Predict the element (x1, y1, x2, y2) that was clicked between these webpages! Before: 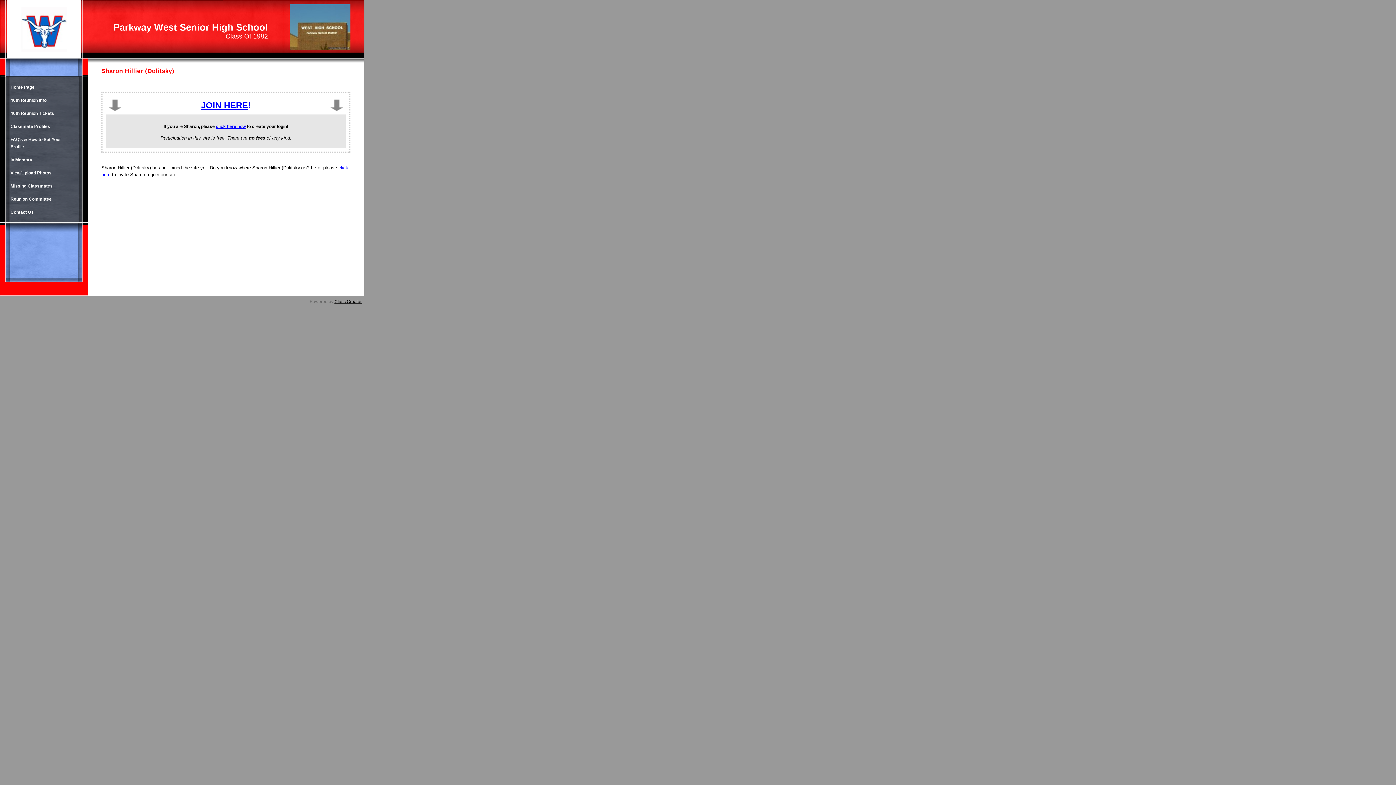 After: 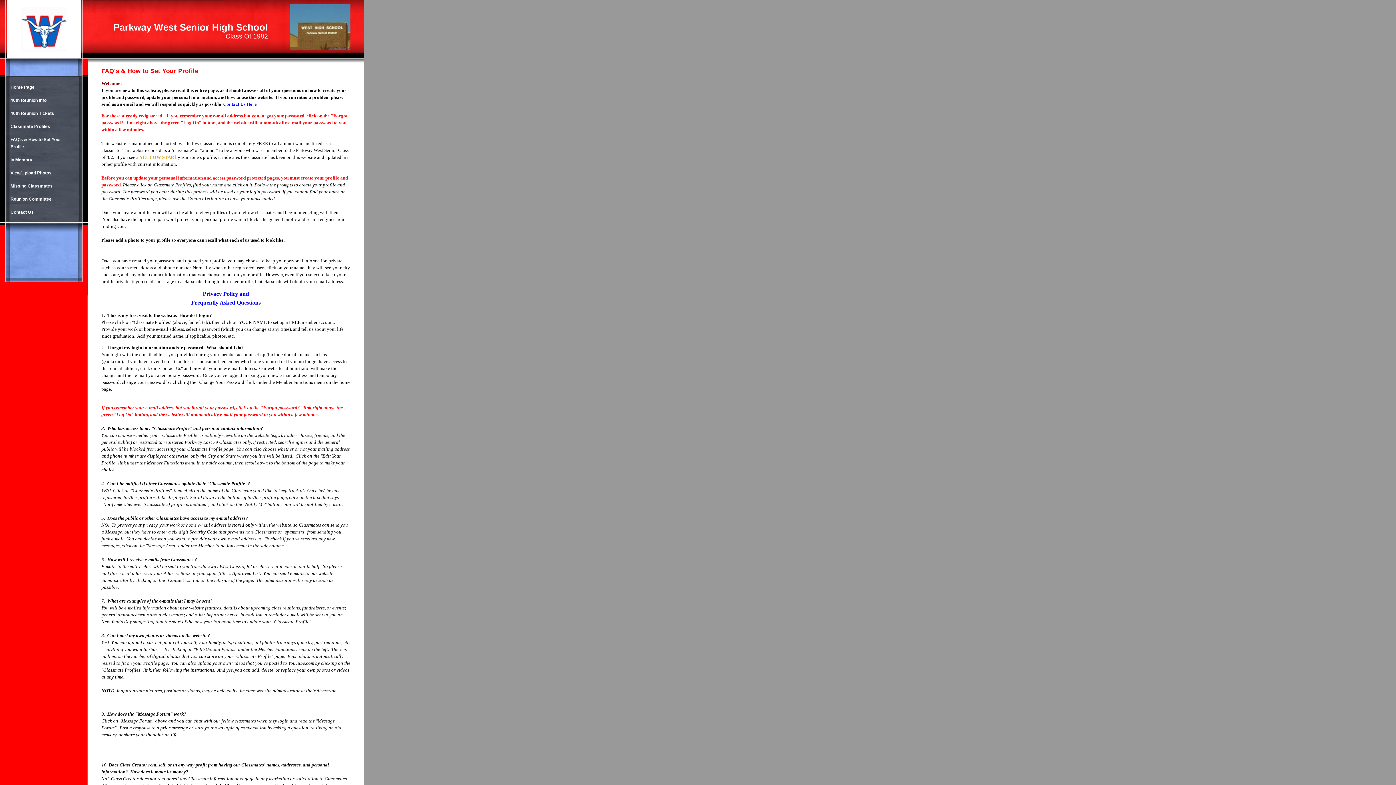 Action: bbox: (6, 133, 77, 153) label: FAQ's & How to Set Your Profile